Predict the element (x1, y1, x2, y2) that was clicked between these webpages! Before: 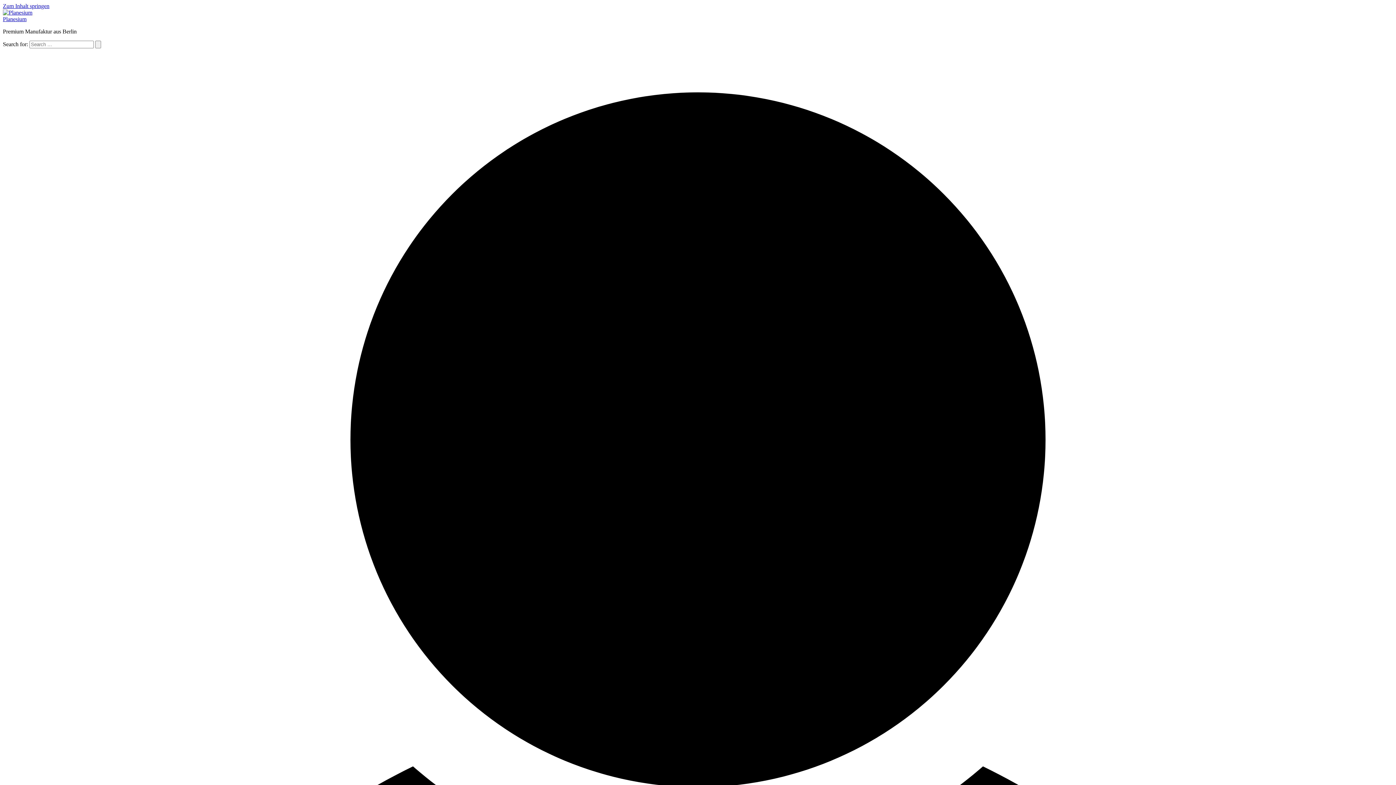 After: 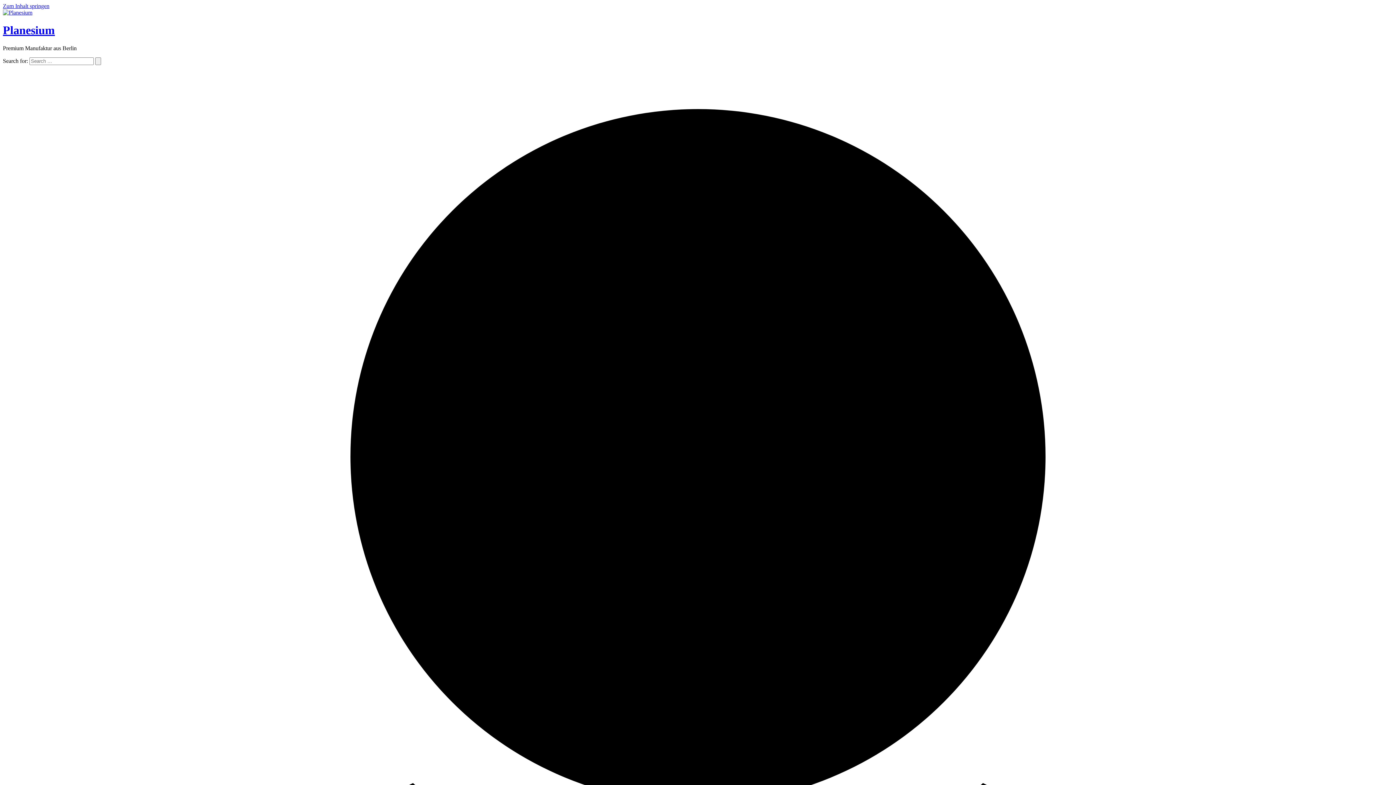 Action: bbox: (2, 16, 26, 22) label: Planesium